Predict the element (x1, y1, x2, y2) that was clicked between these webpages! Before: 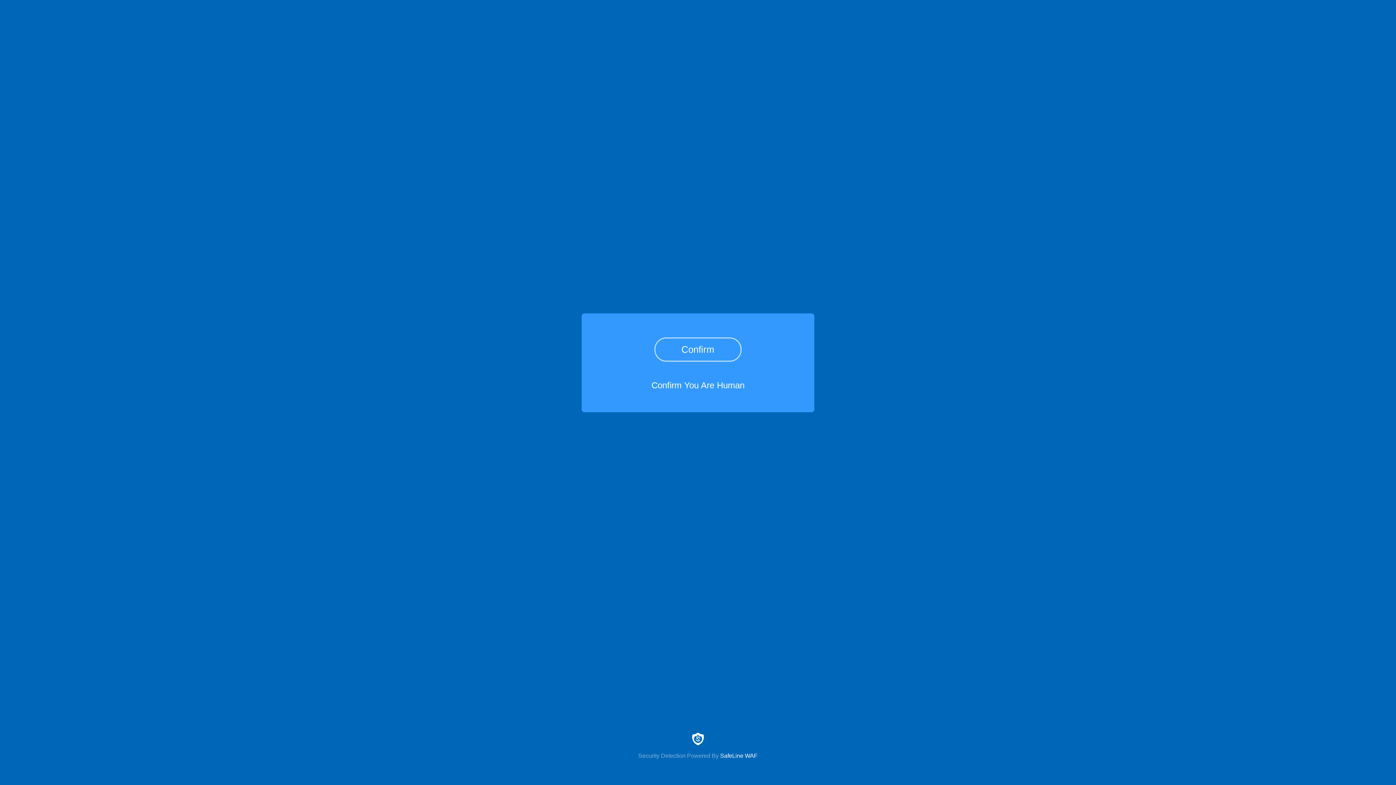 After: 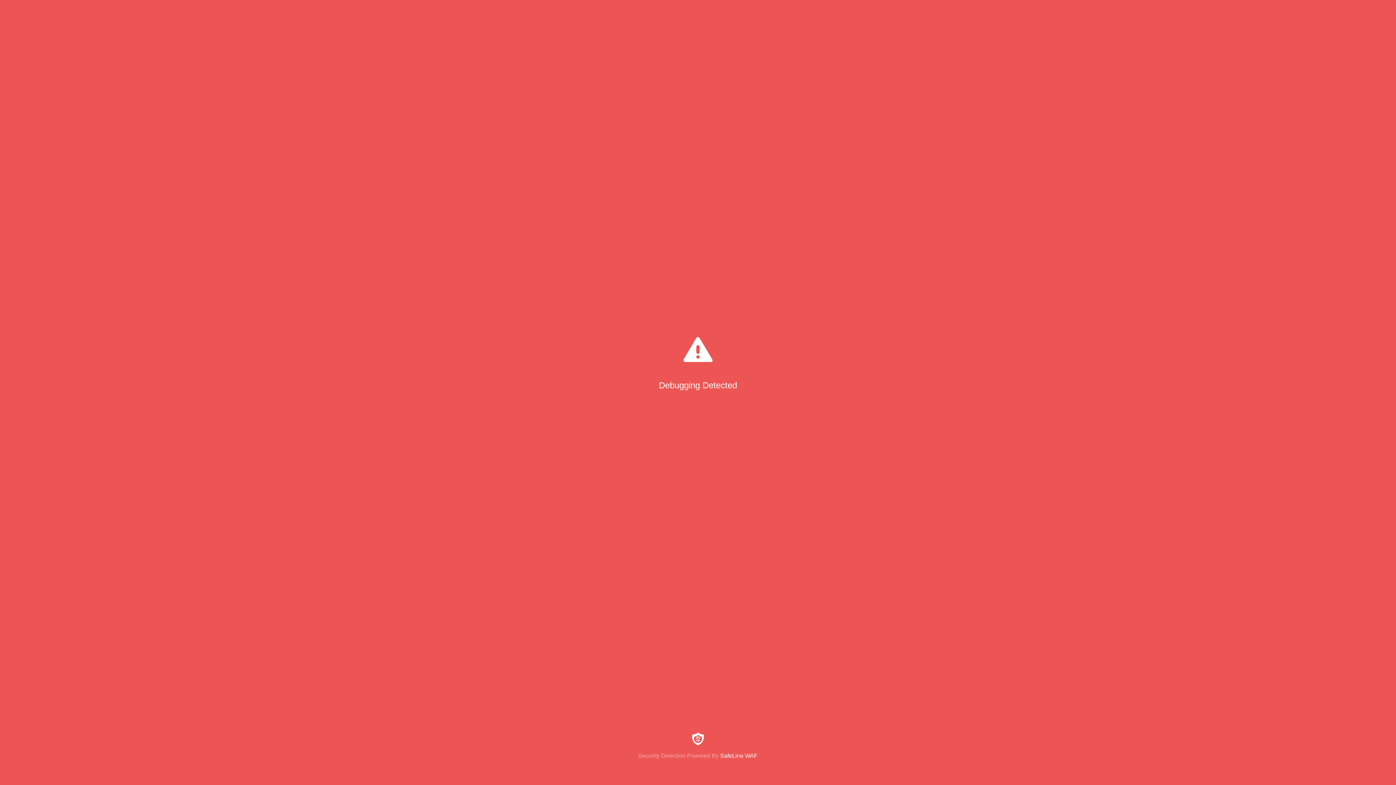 Action: label: Confirm bbox: (654, 337, 741, 361)